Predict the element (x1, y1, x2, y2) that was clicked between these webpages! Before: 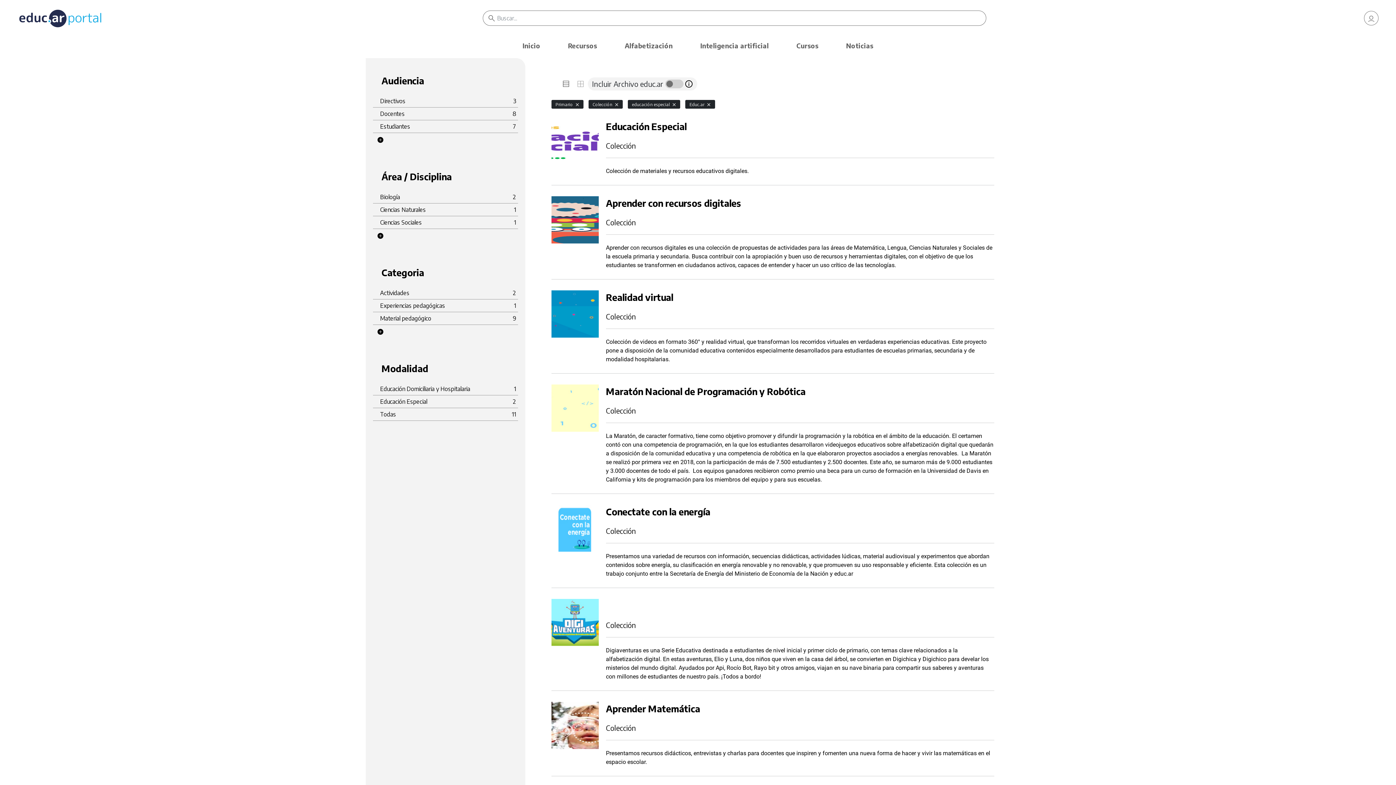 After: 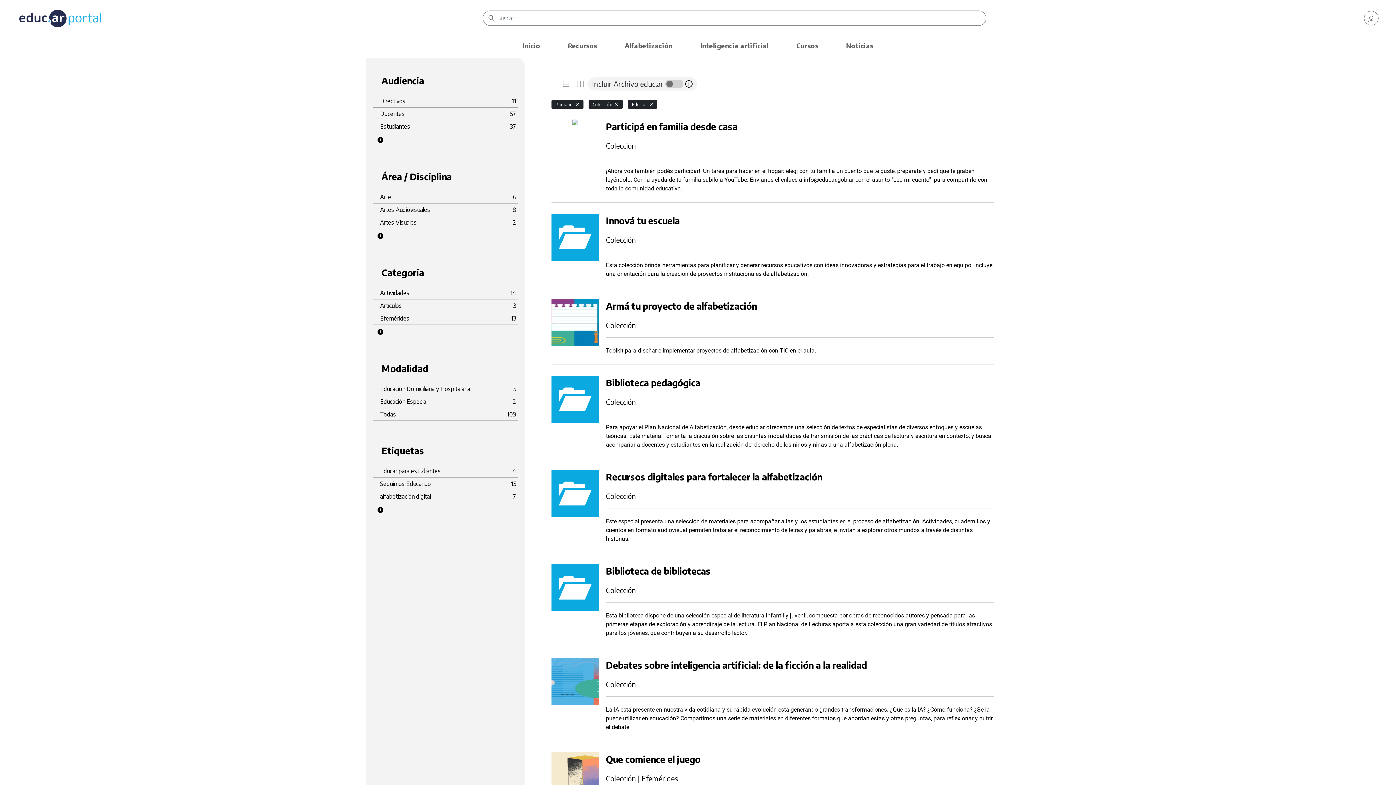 Action: bbox: (671, 100, 677, 108)